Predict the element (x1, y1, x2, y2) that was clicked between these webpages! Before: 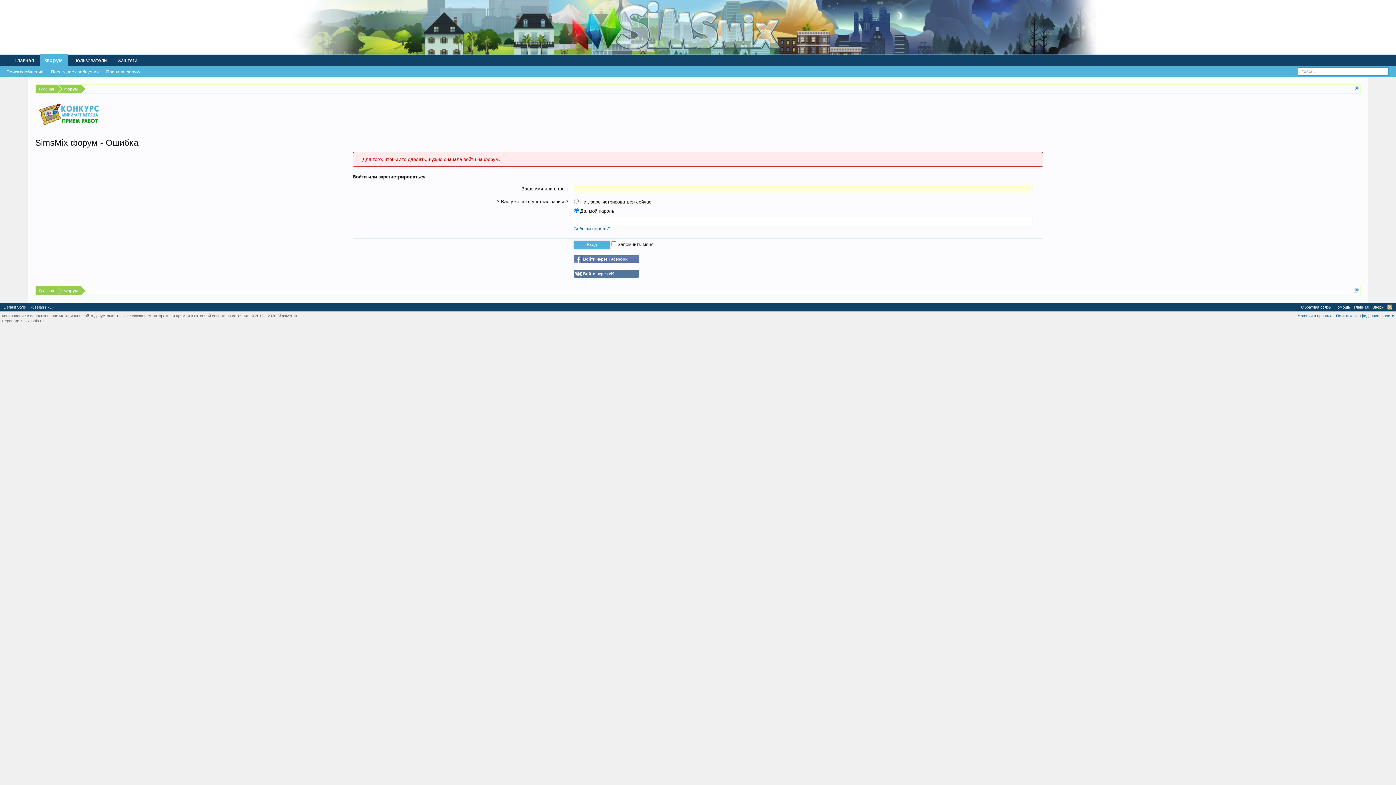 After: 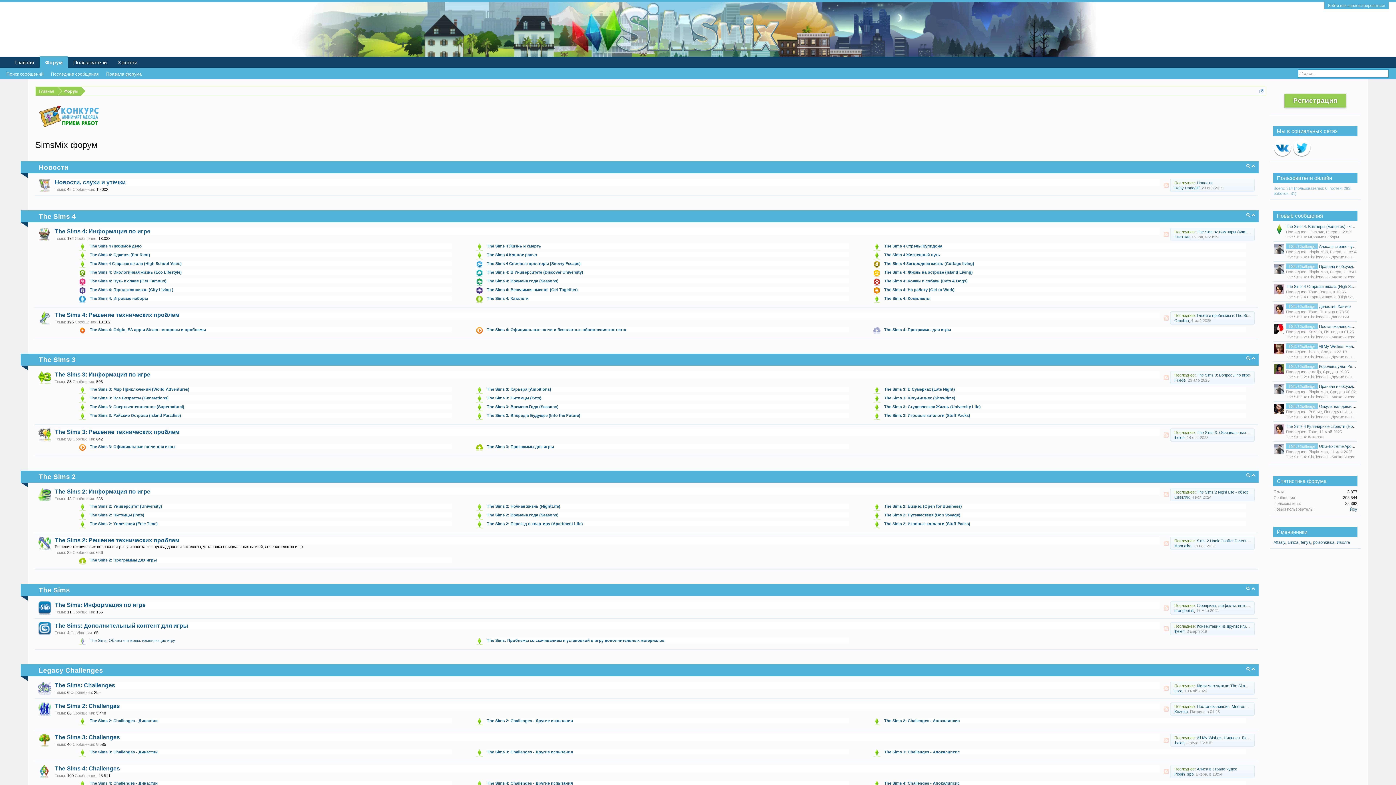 Action: bbox: (57, 84, 81, 93) label: Форум